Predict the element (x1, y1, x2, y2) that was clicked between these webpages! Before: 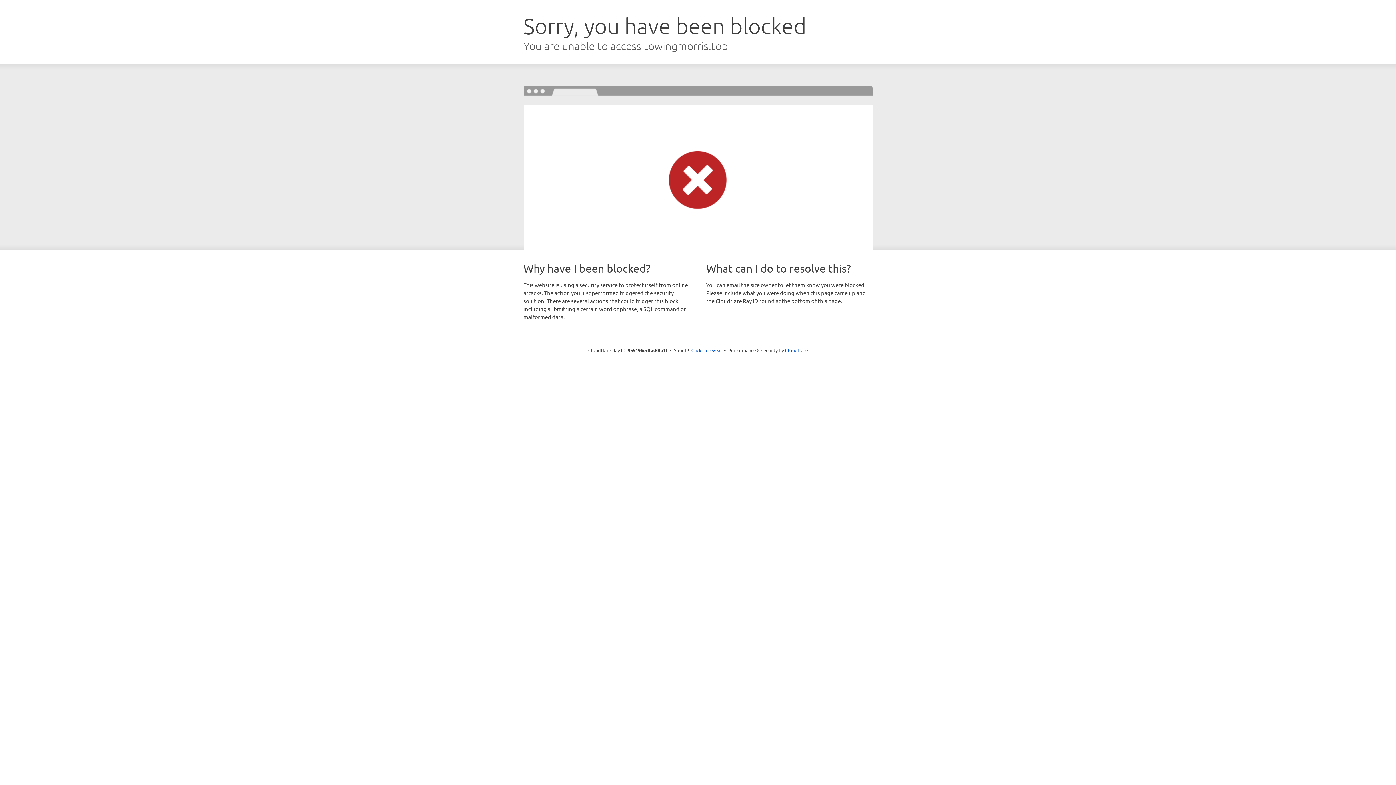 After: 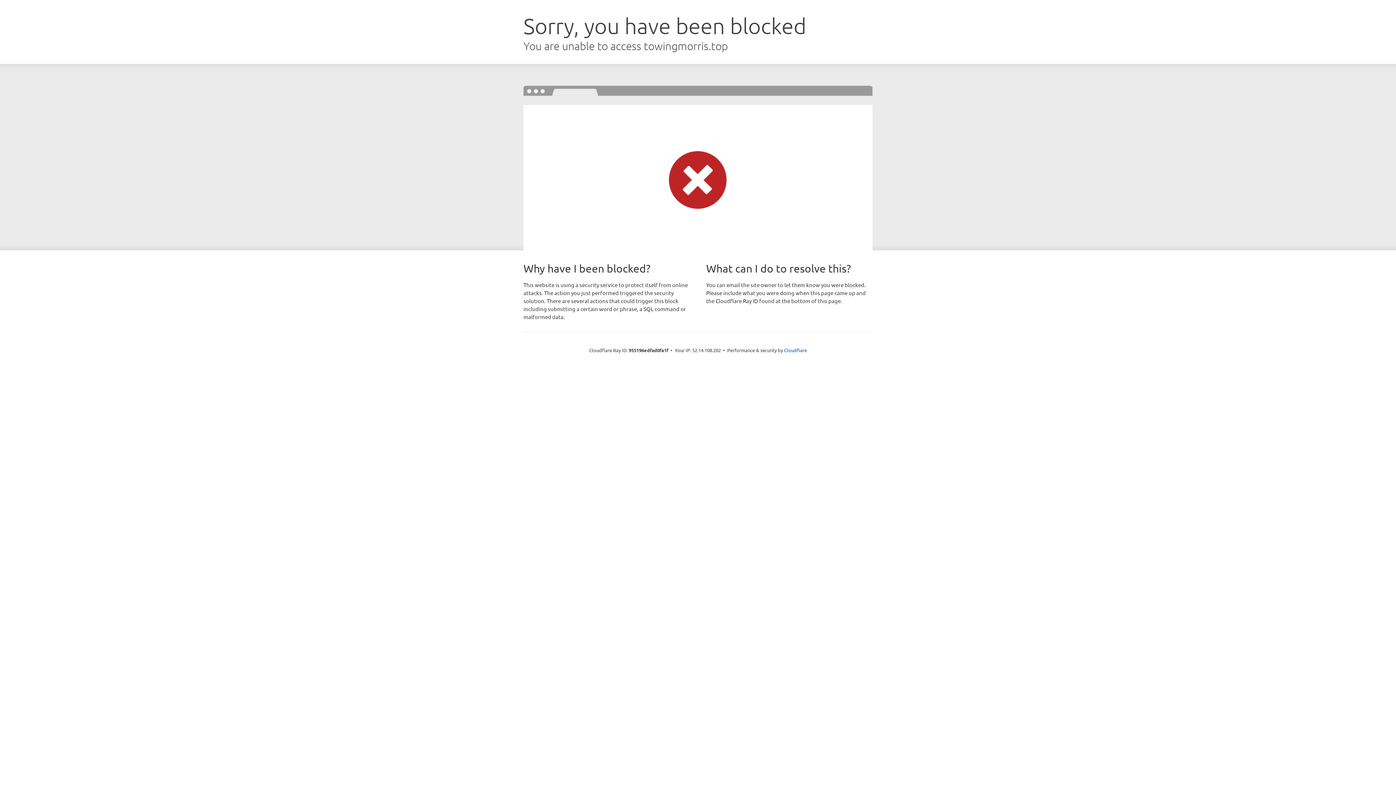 Action: bbox: (691, 346, 722, 353) label: Click to reveal